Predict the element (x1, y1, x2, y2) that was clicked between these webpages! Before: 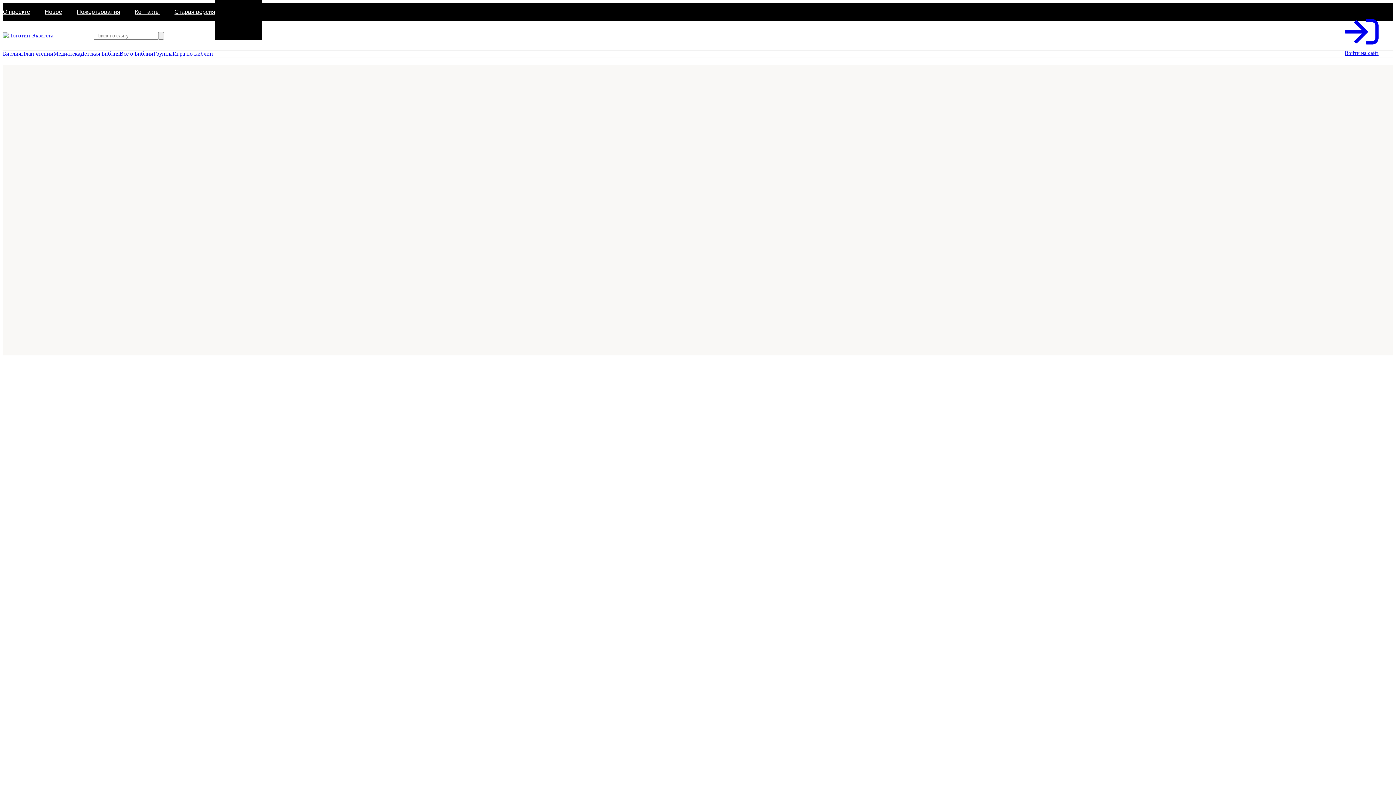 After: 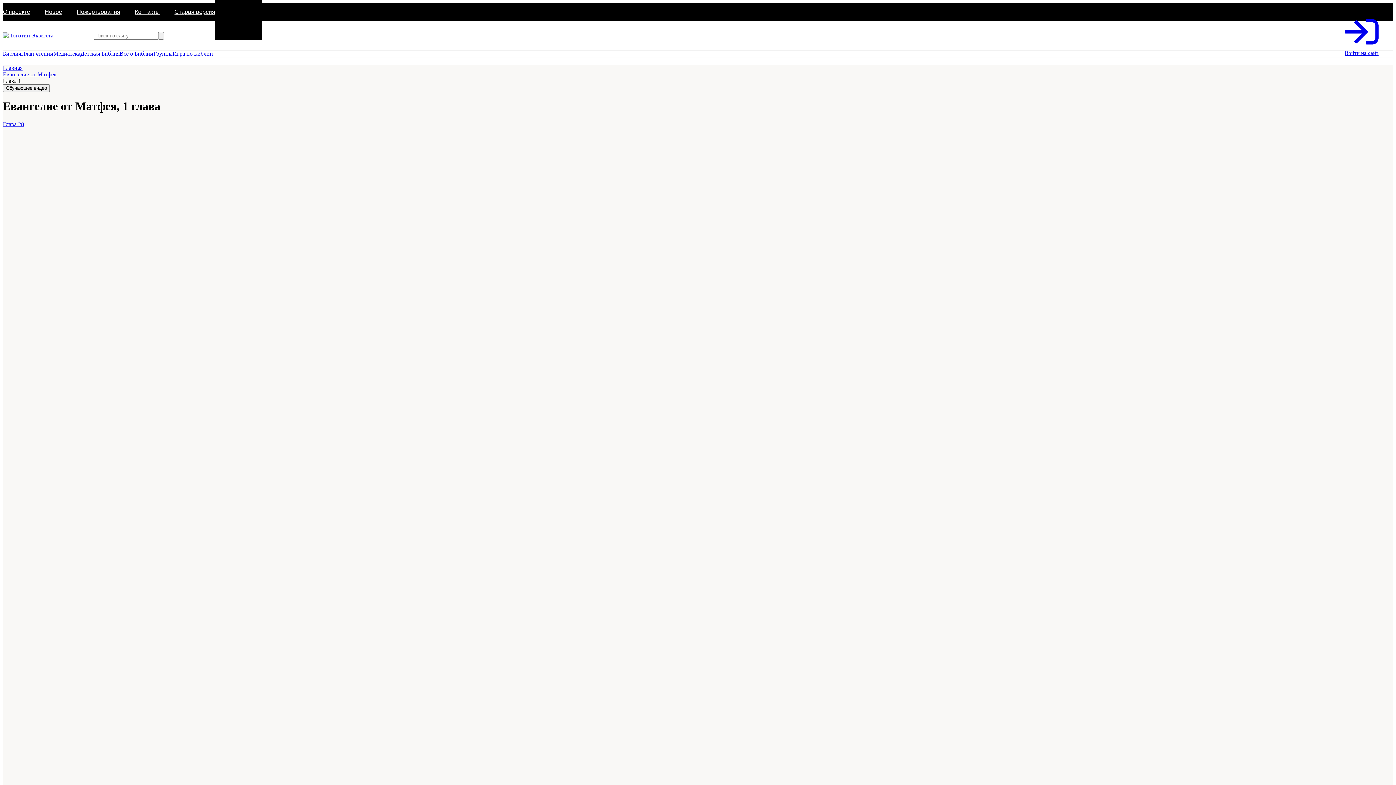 Action: label: Библия bbox: (2, 50, 21, 56)